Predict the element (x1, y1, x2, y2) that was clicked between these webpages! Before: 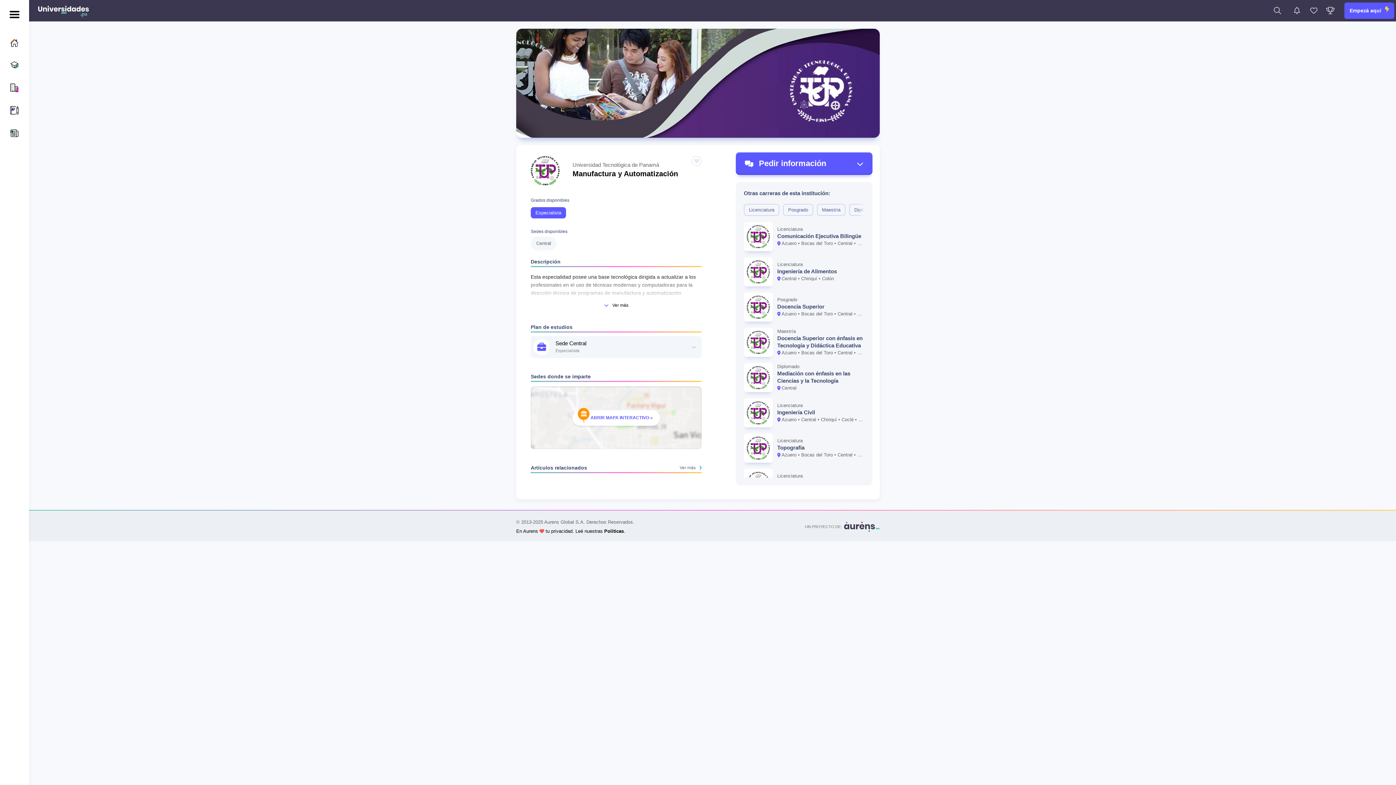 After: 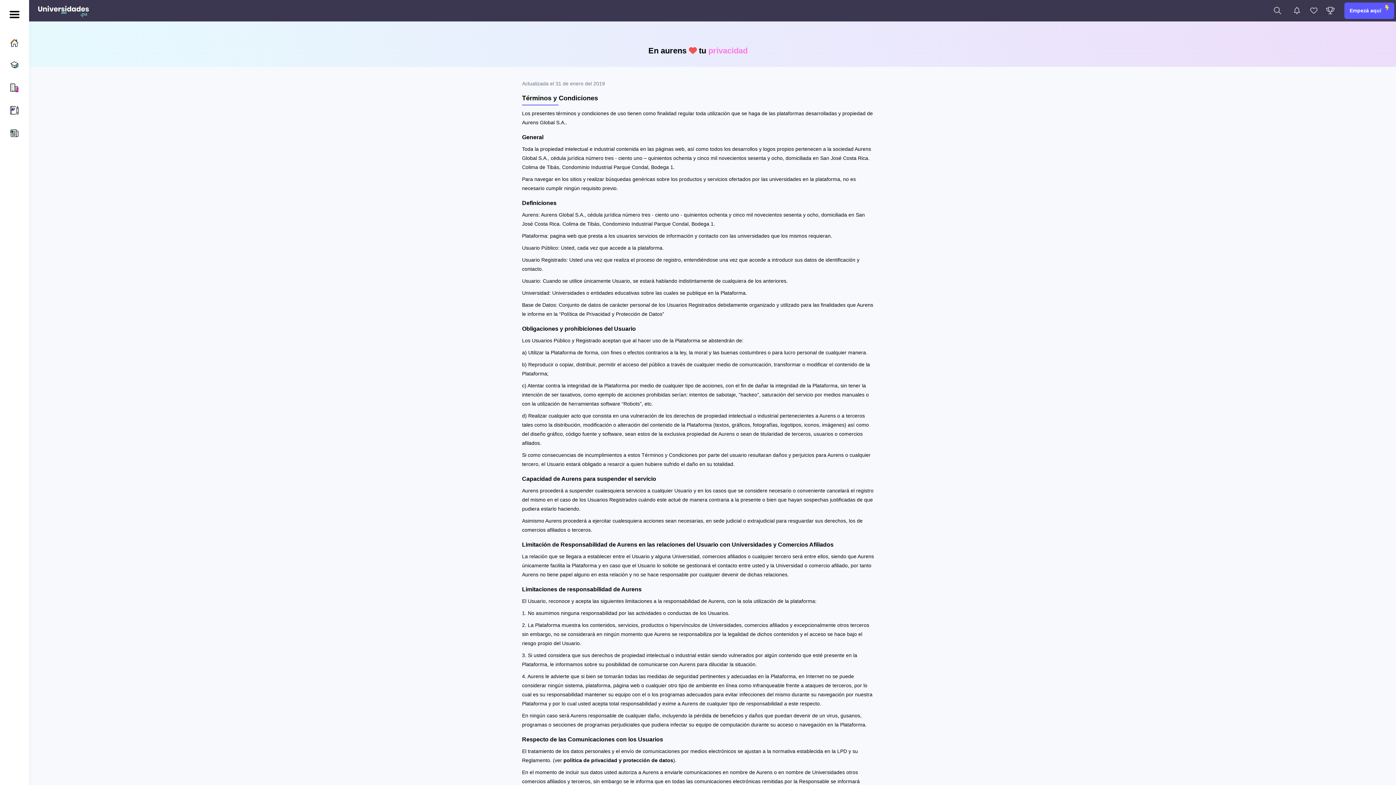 Action: label: En Aurens  tu privacidad. Leé nuestras Políticas. bbox: (516, 529, 625, 535)